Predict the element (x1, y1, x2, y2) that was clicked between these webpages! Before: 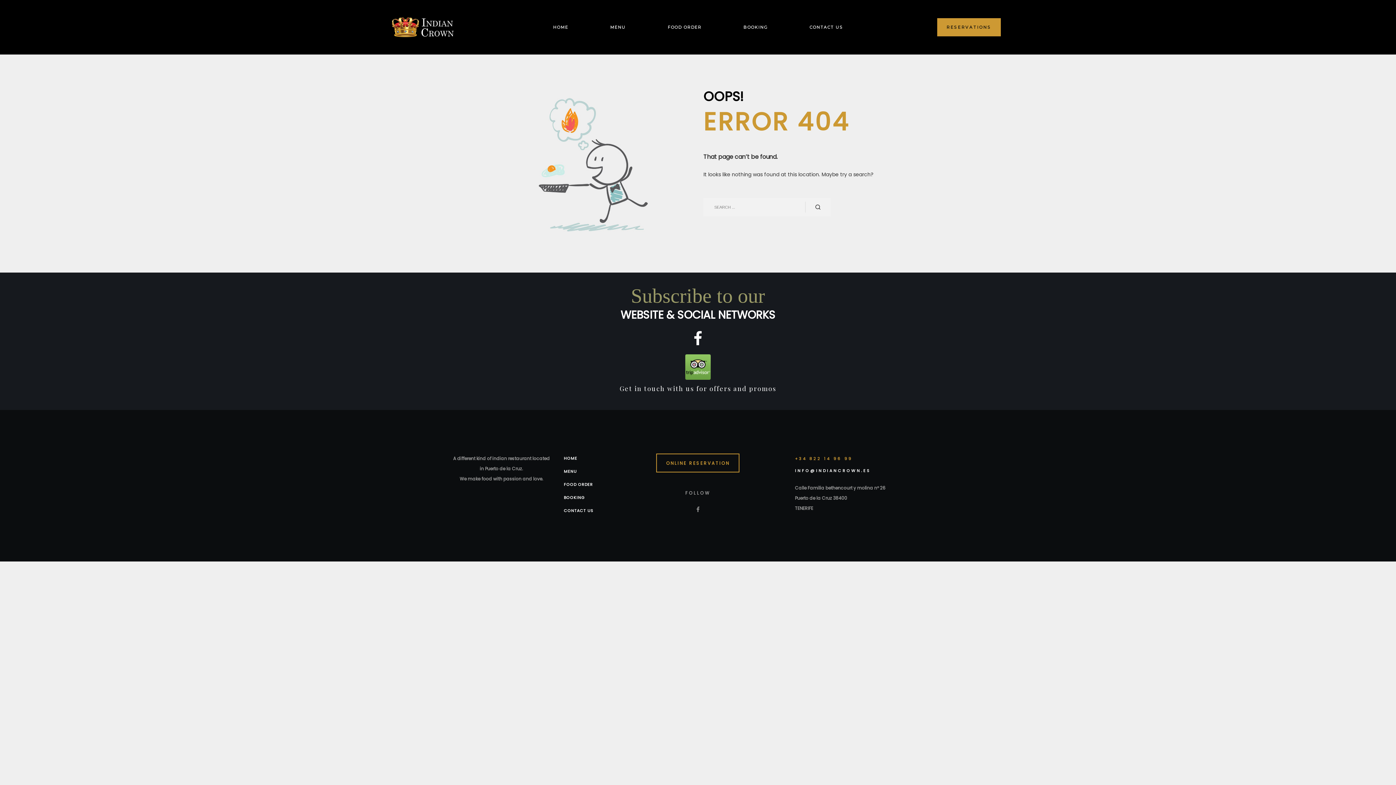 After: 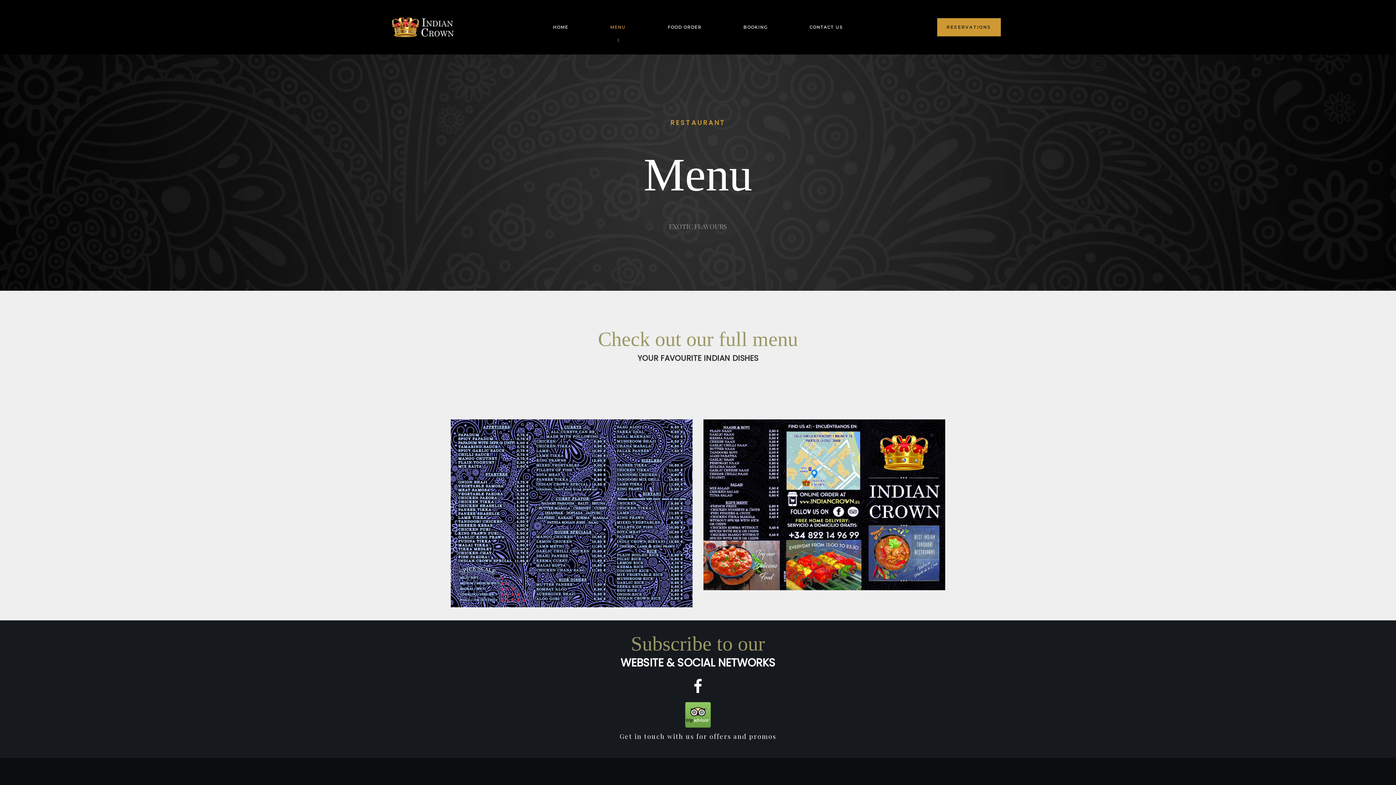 Action: label: MENU bbox: (589, 19, 646, 34)